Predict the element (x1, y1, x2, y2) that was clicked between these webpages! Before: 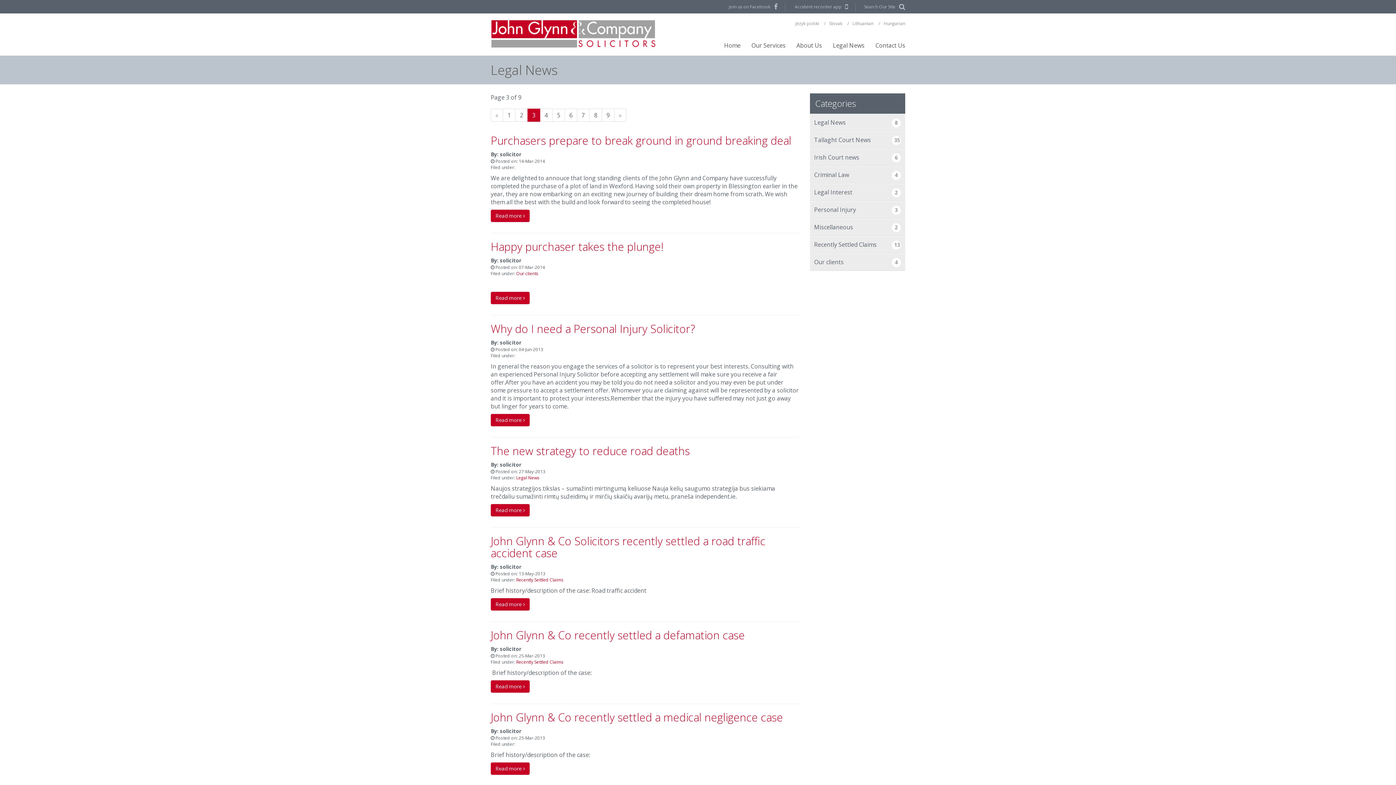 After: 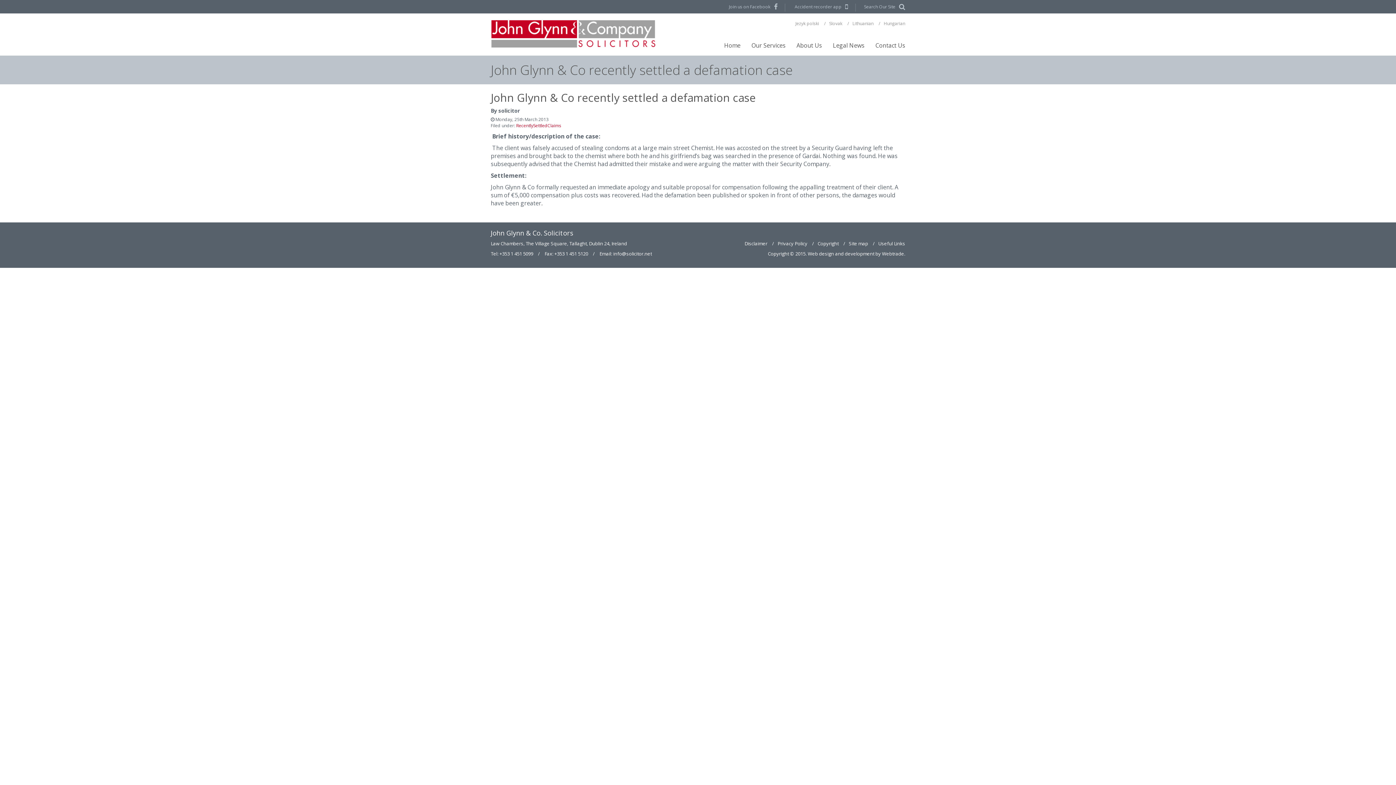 Action: bbox: (490, 628, 745, 642) label: John Glynn & Co recently settled a defamation case